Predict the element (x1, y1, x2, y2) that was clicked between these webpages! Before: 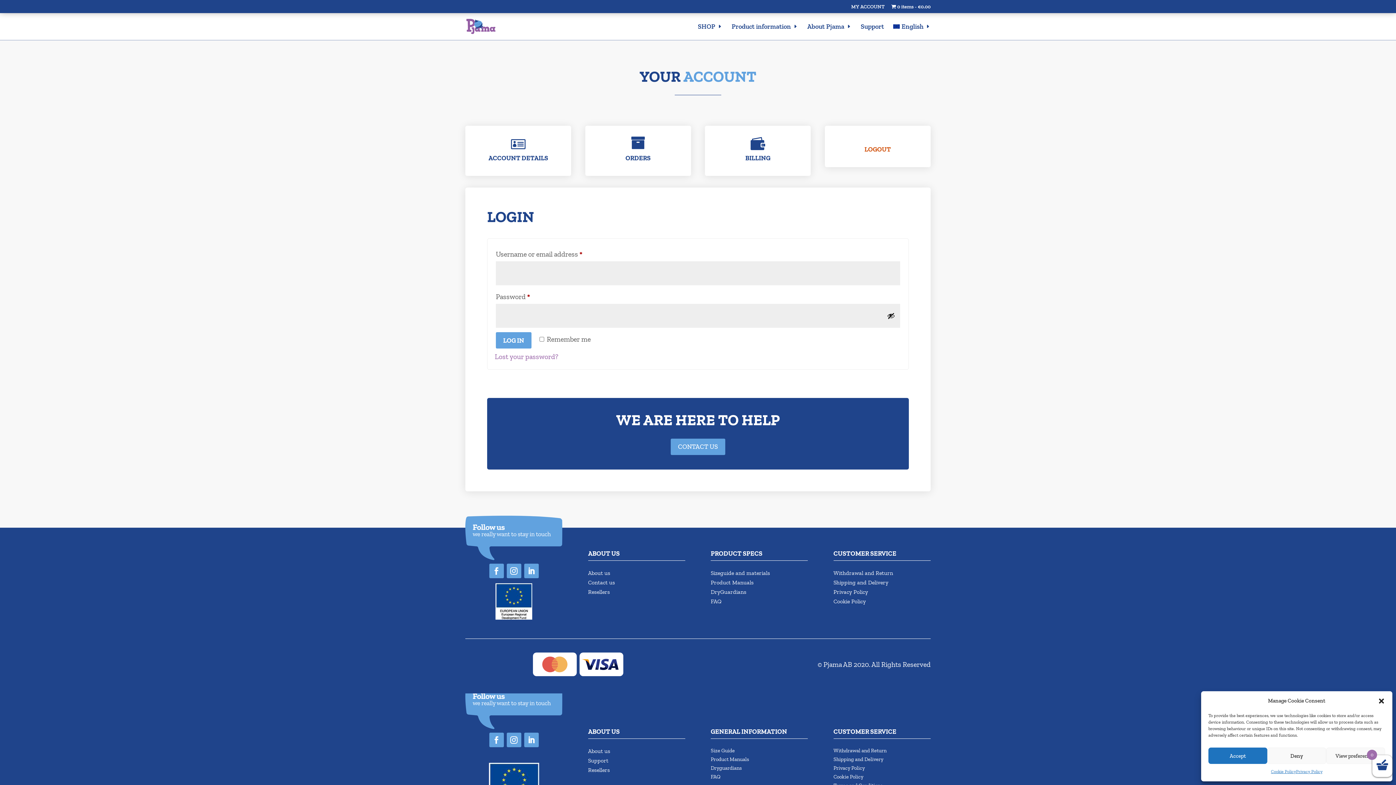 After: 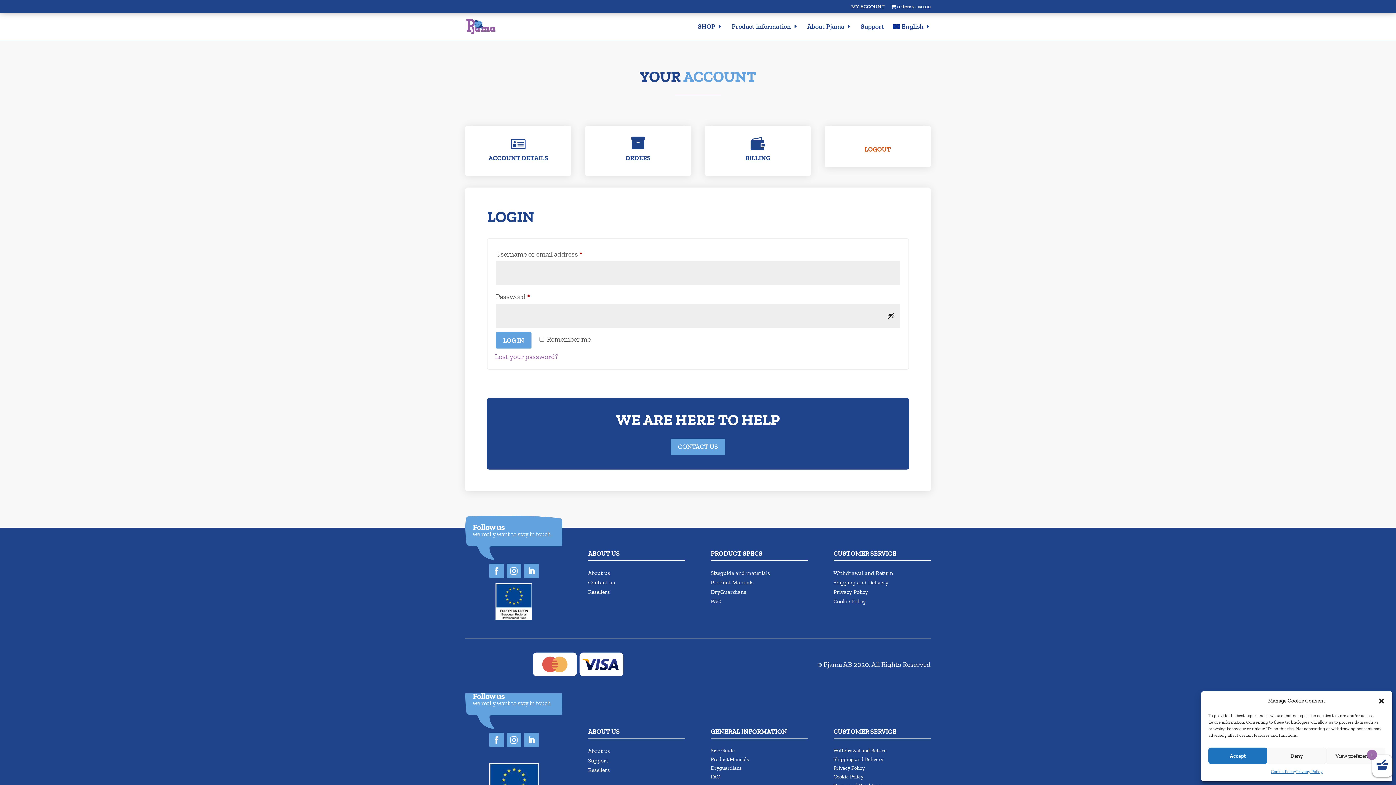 Action: bbox: (489, 563, 503, 578)